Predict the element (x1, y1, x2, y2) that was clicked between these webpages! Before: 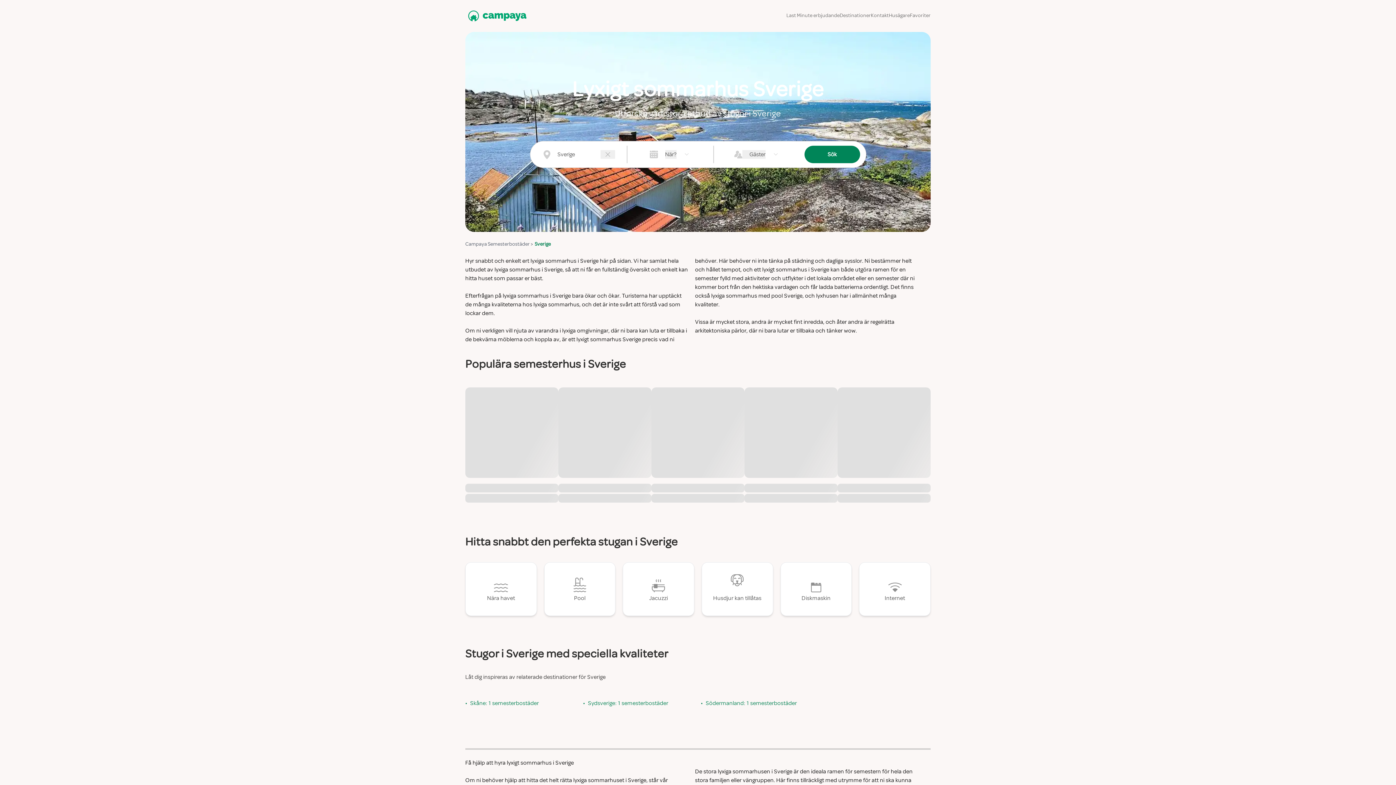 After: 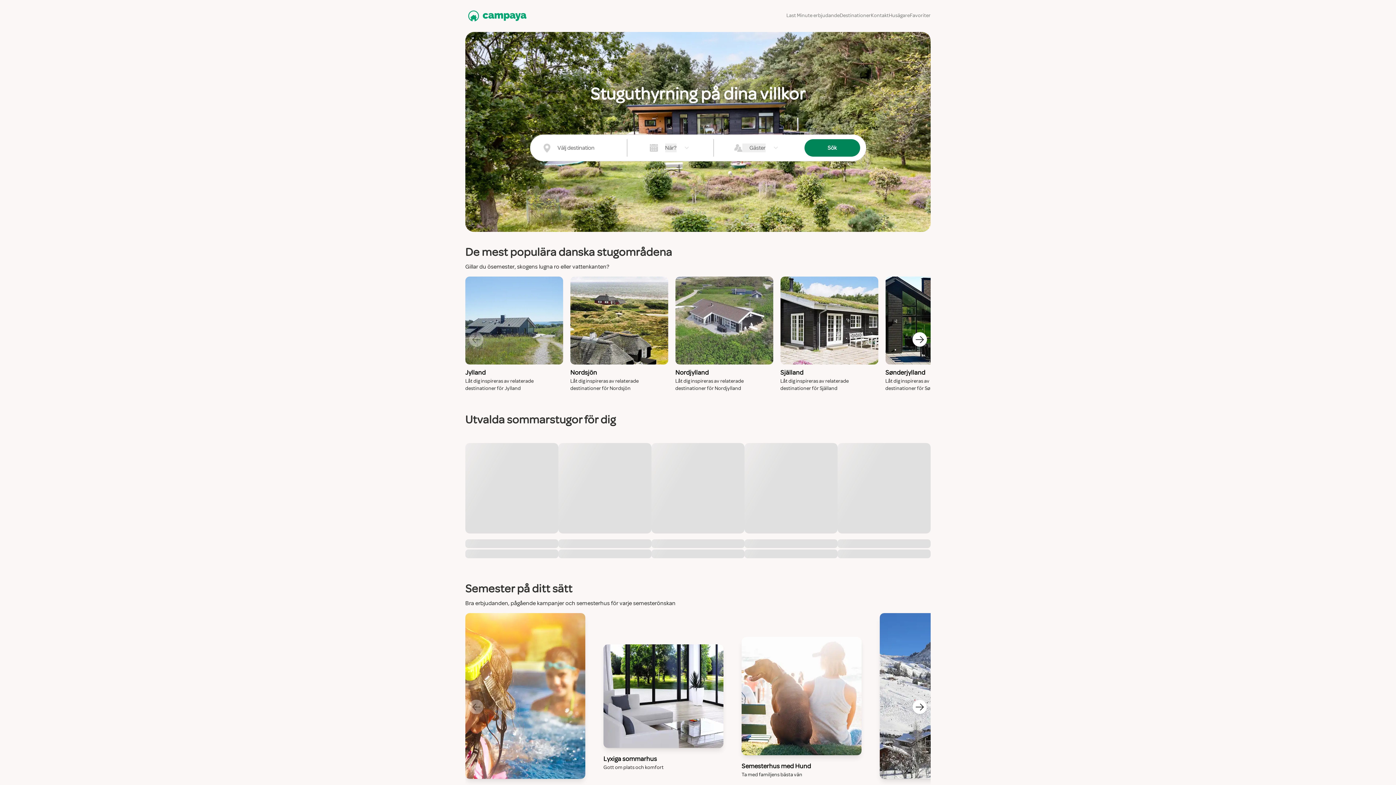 Action: label: Campaya Semesterbostäder > bbox: (465, 240, 533, 248)